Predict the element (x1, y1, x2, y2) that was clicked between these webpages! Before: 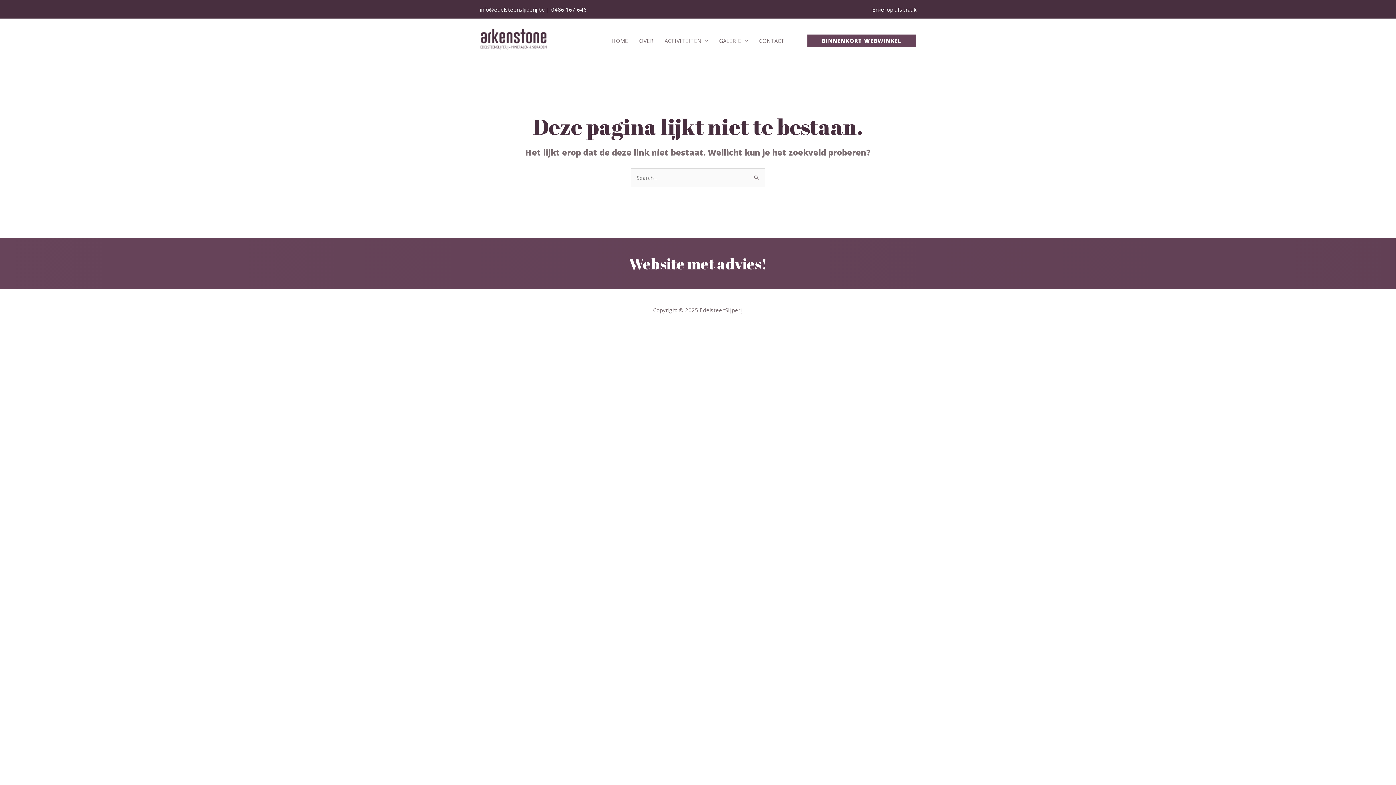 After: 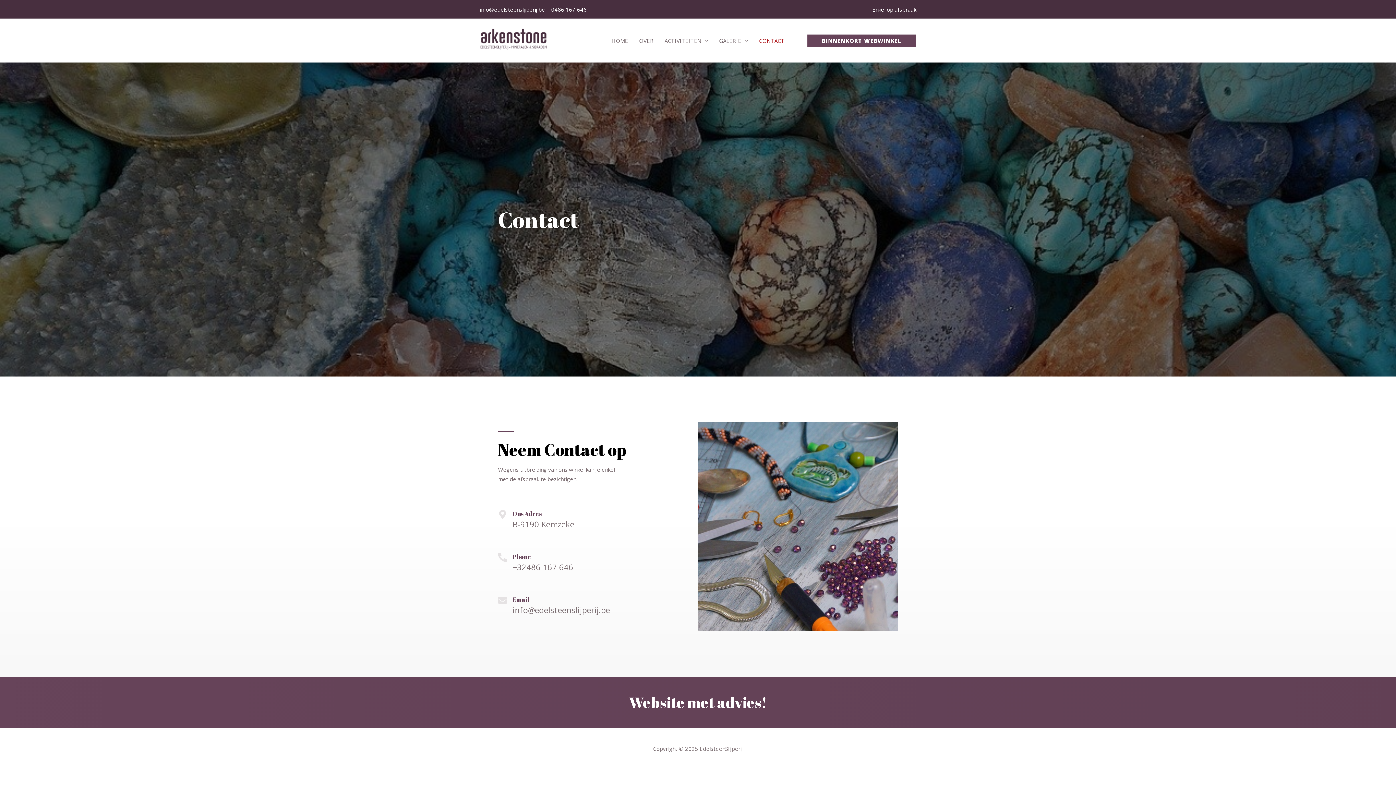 Action: bbox: (753, 18, 790, 62) label: CONTACT